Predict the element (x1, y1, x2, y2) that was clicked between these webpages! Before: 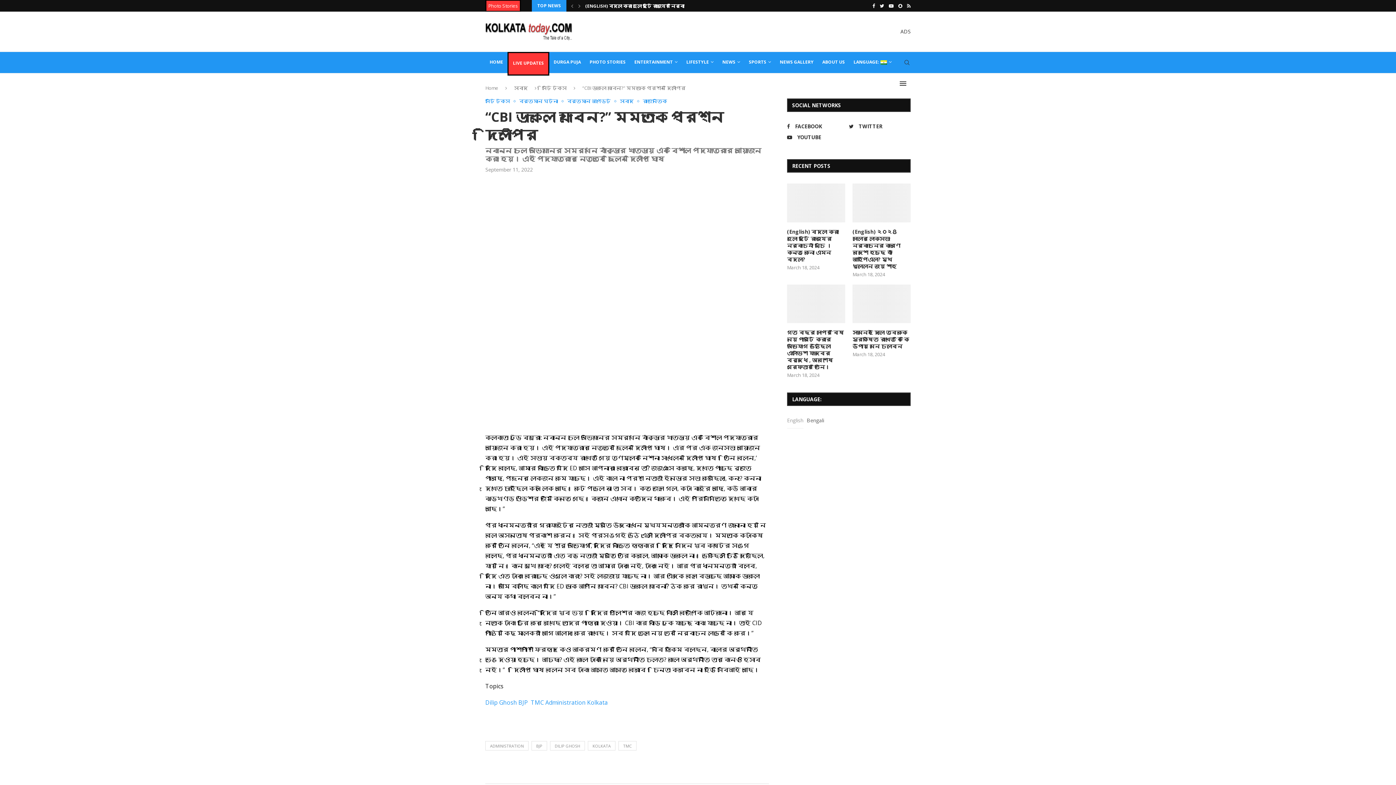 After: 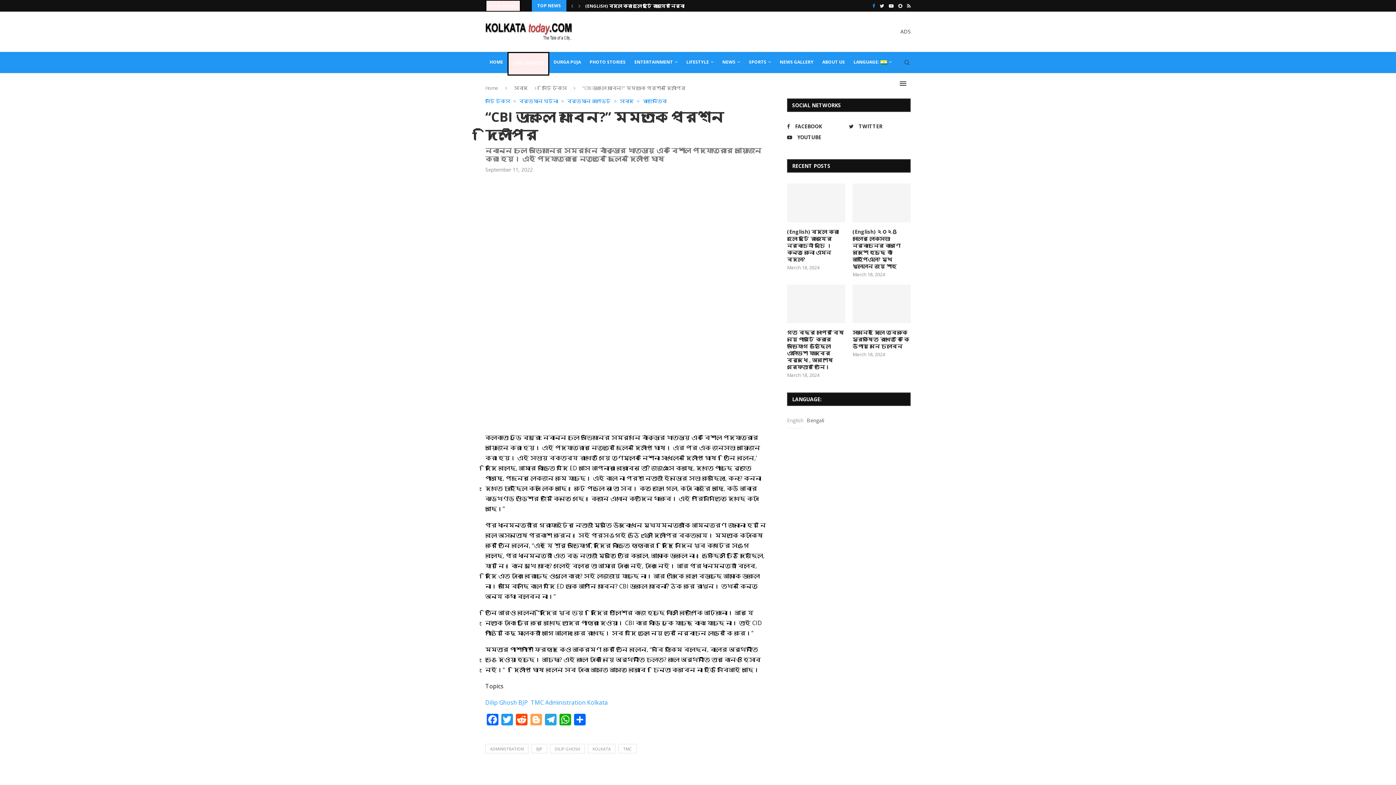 Action: bbox: (872, 0, 875, 11) label: Facebook